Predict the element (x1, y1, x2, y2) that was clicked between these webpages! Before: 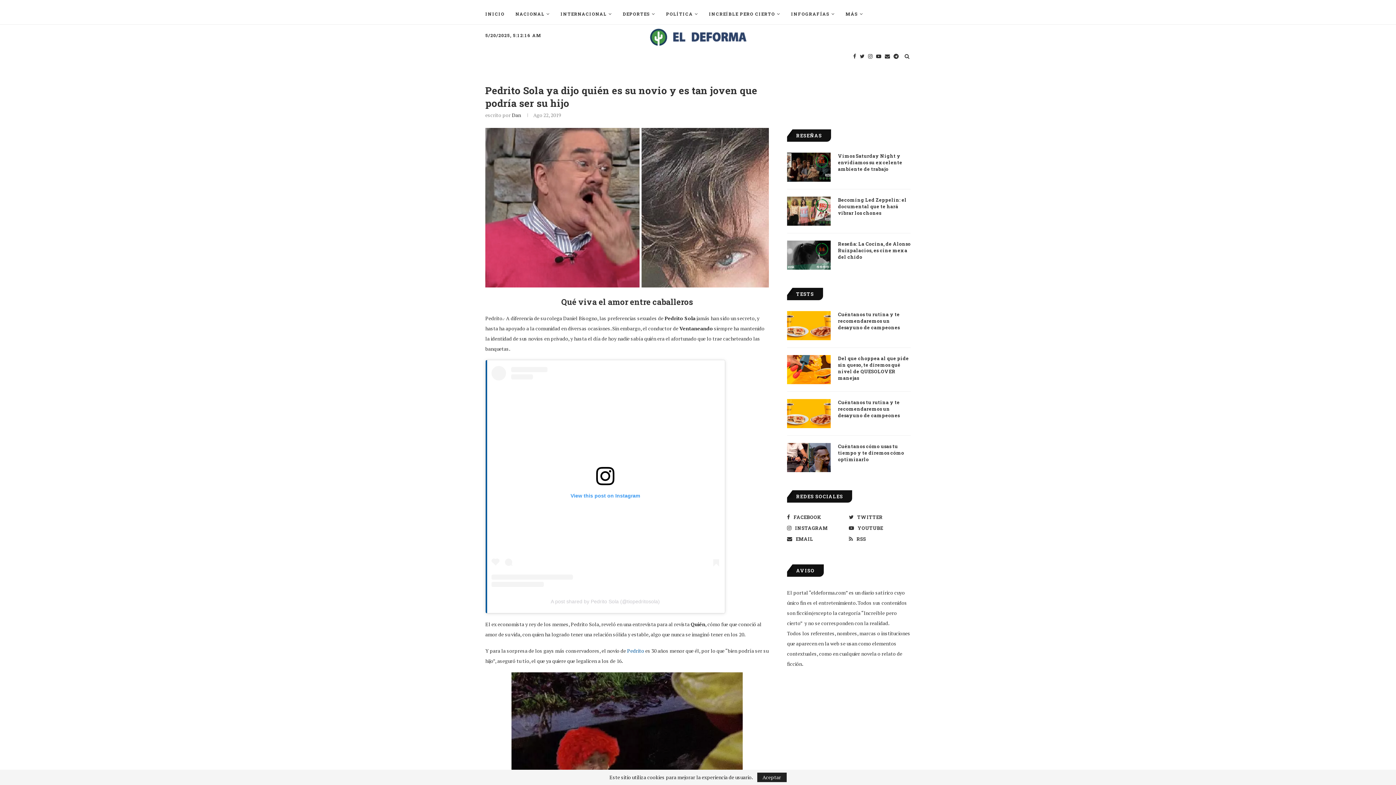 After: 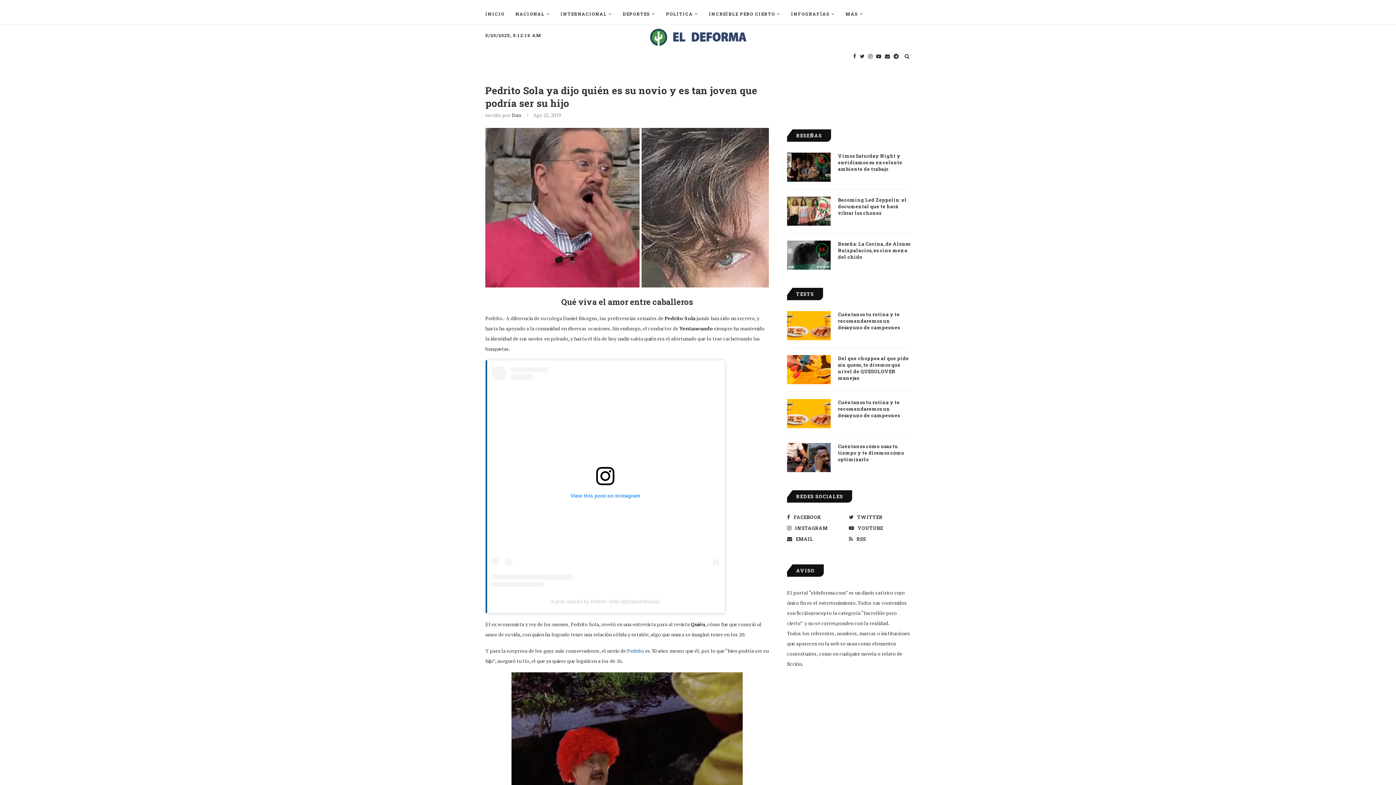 Action: label: Aceptar bbox: (757, 773, 786, 782)